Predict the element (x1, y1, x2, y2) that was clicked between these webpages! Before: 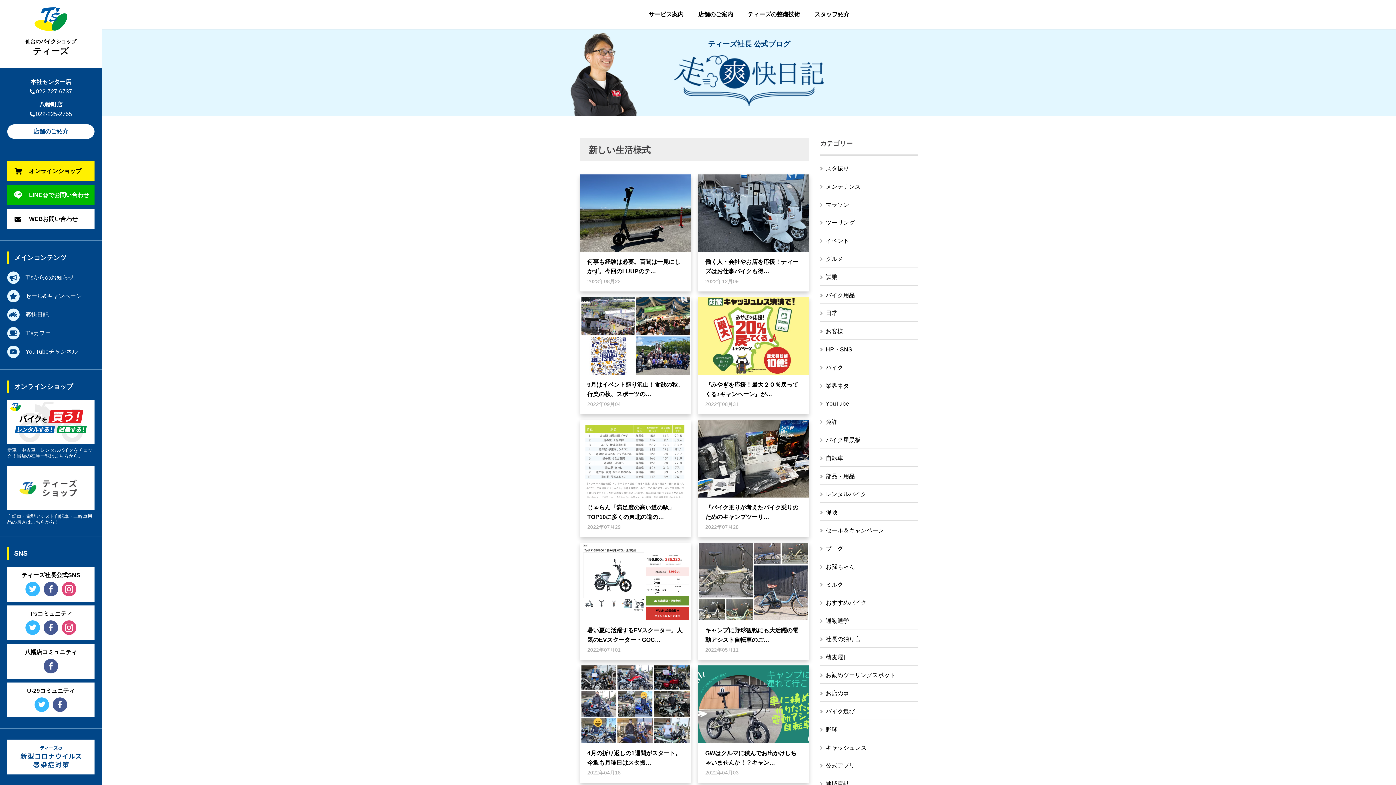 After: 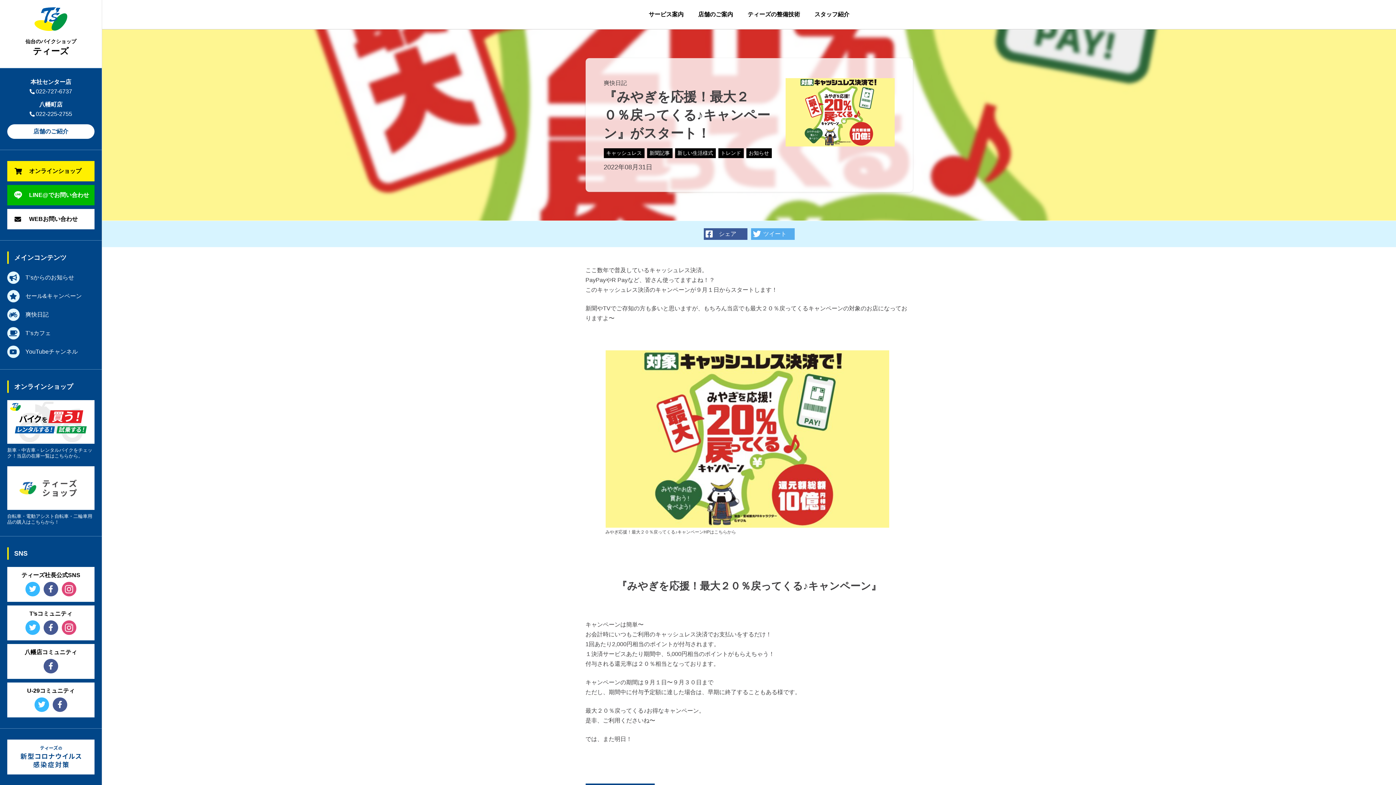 Action: bbox: (698, 297, 809, 414) label: 『みやぎを応援！最大２０％戻ってくる♪キャンペーン』が…

2022年08月31